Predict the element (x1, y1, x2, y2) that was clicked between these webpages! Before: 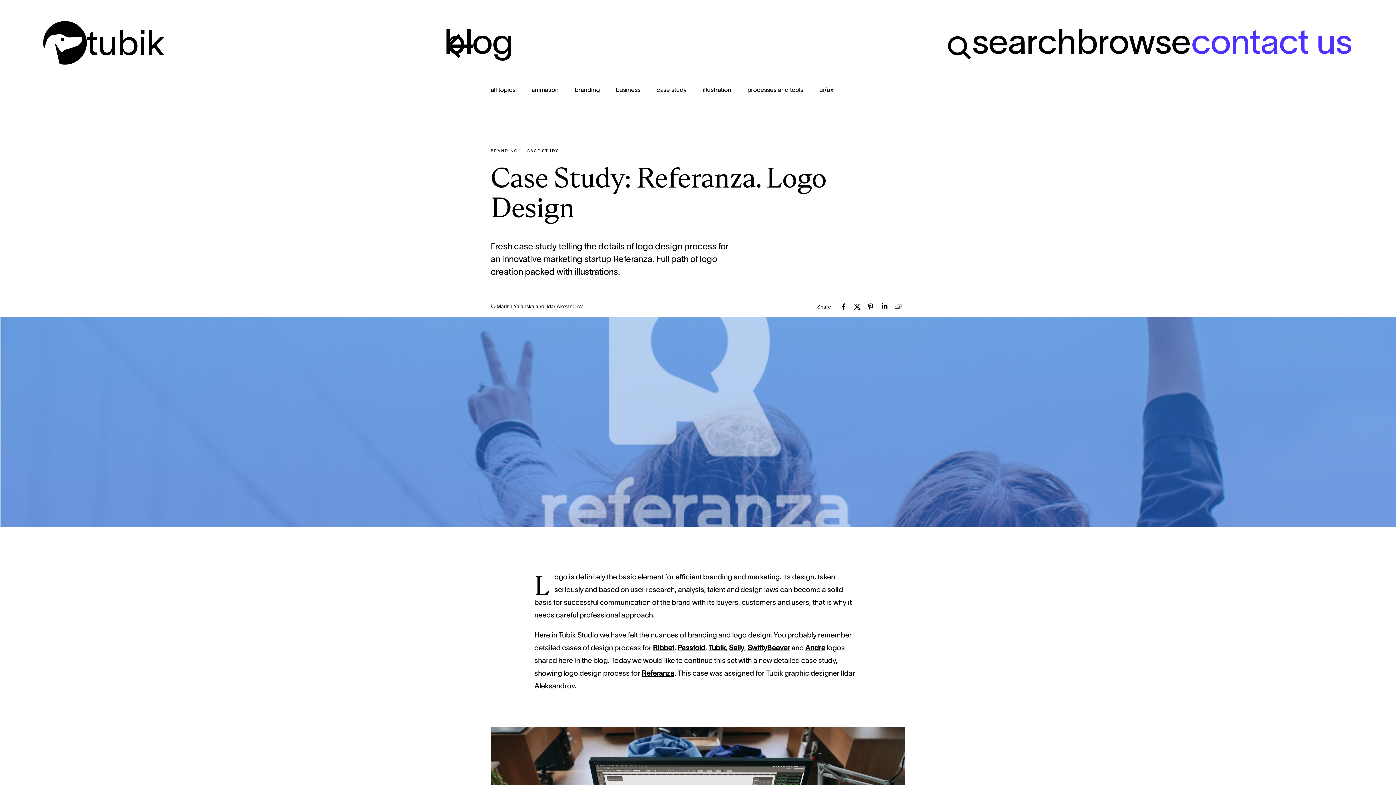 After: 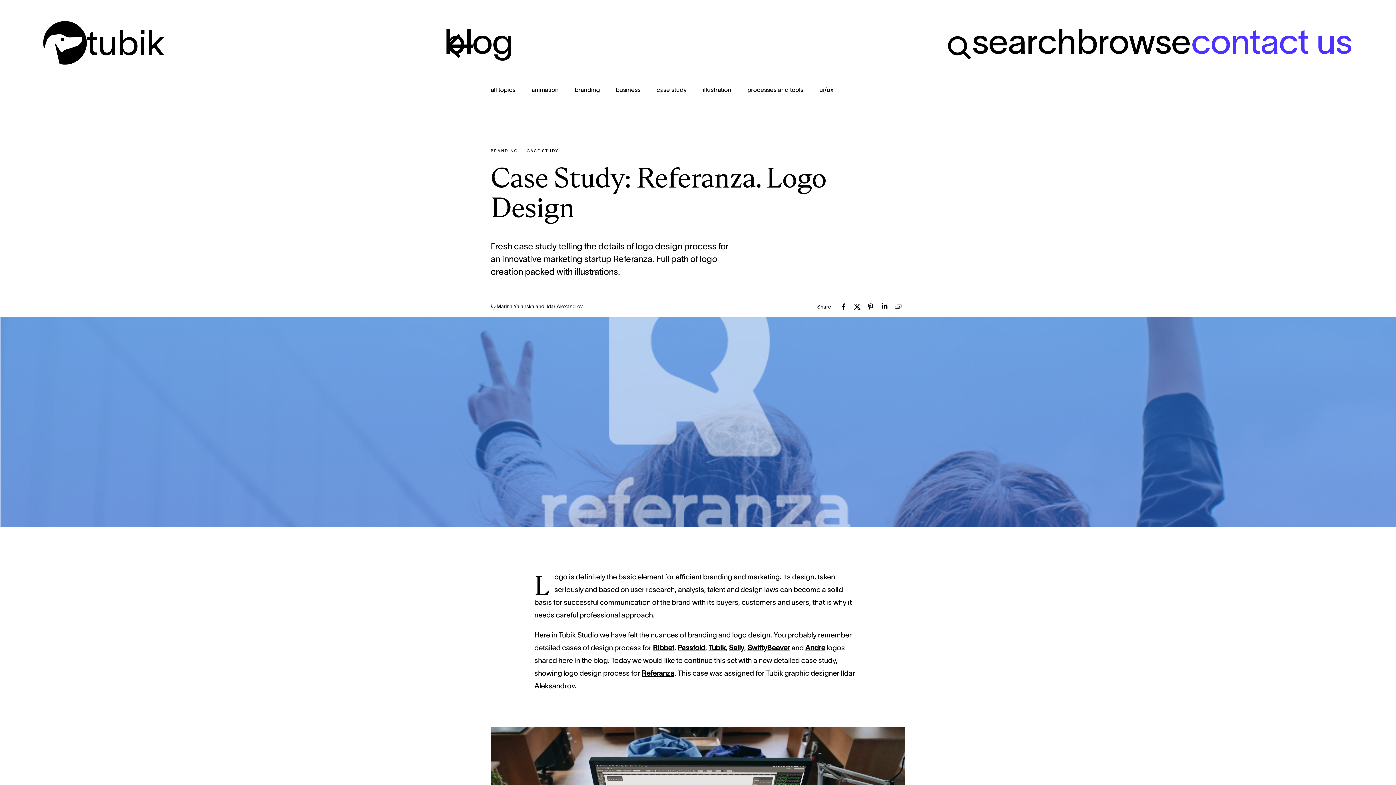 Action: bbox: (677, 641, 705, 654) label: Passfold